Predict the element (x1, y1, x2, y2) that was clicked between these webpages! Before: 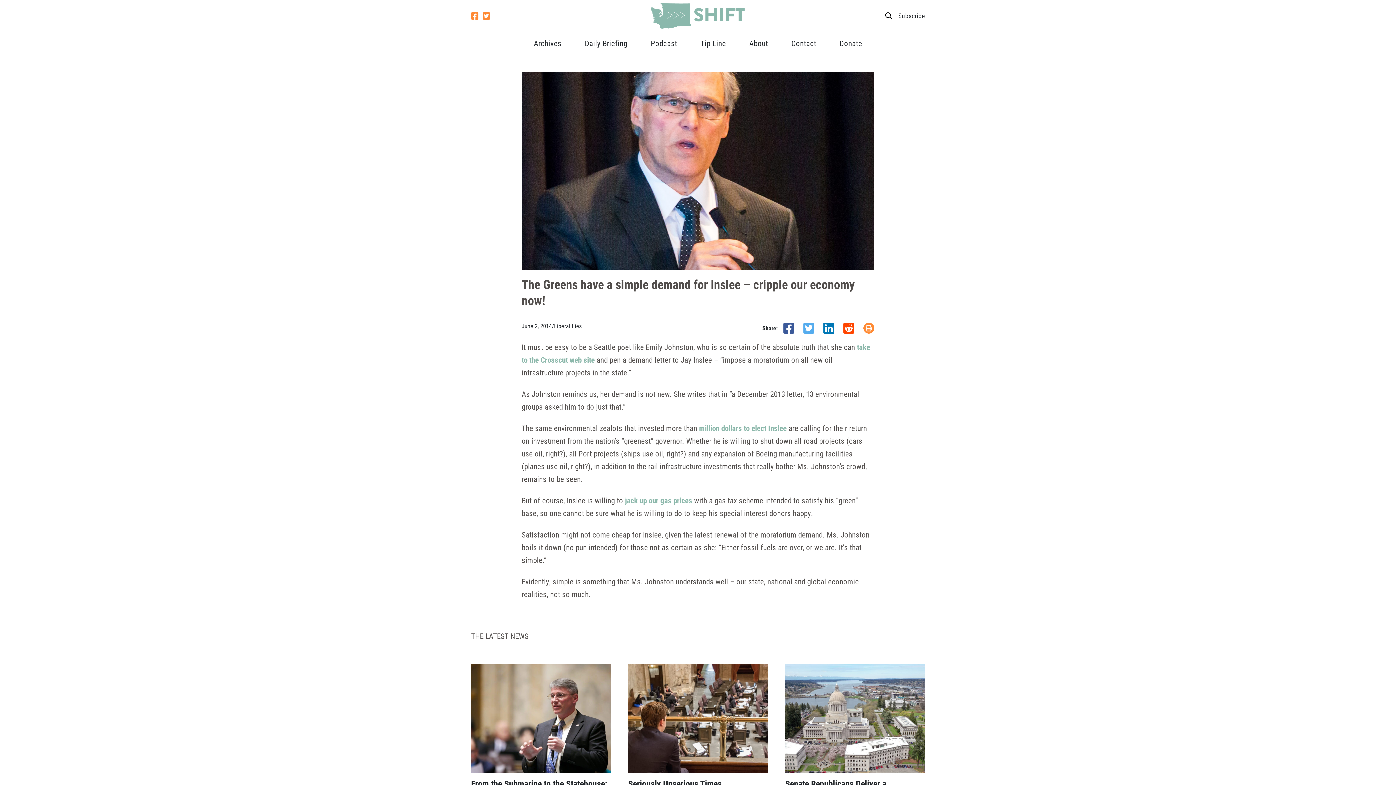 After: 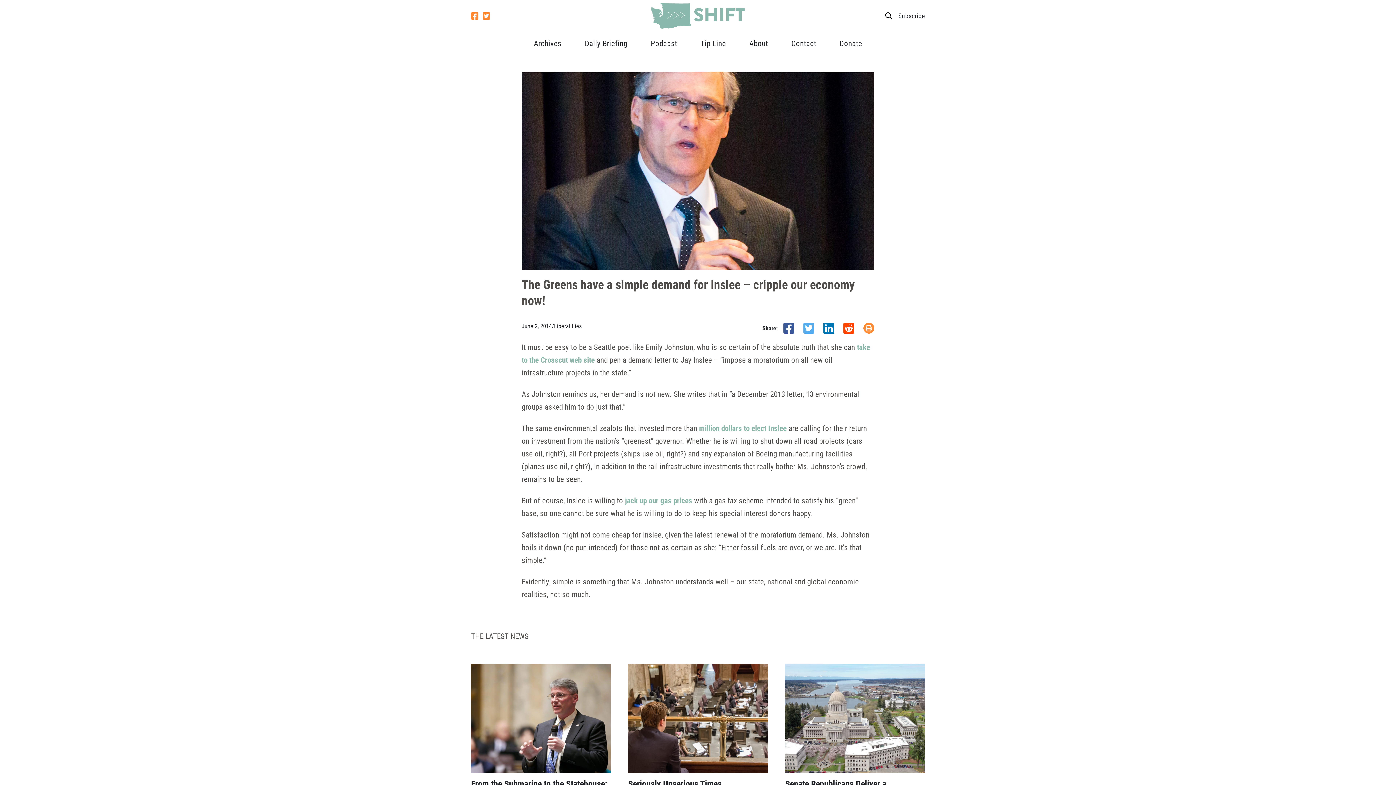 Action: bbox: (783, 322, 794, 333)